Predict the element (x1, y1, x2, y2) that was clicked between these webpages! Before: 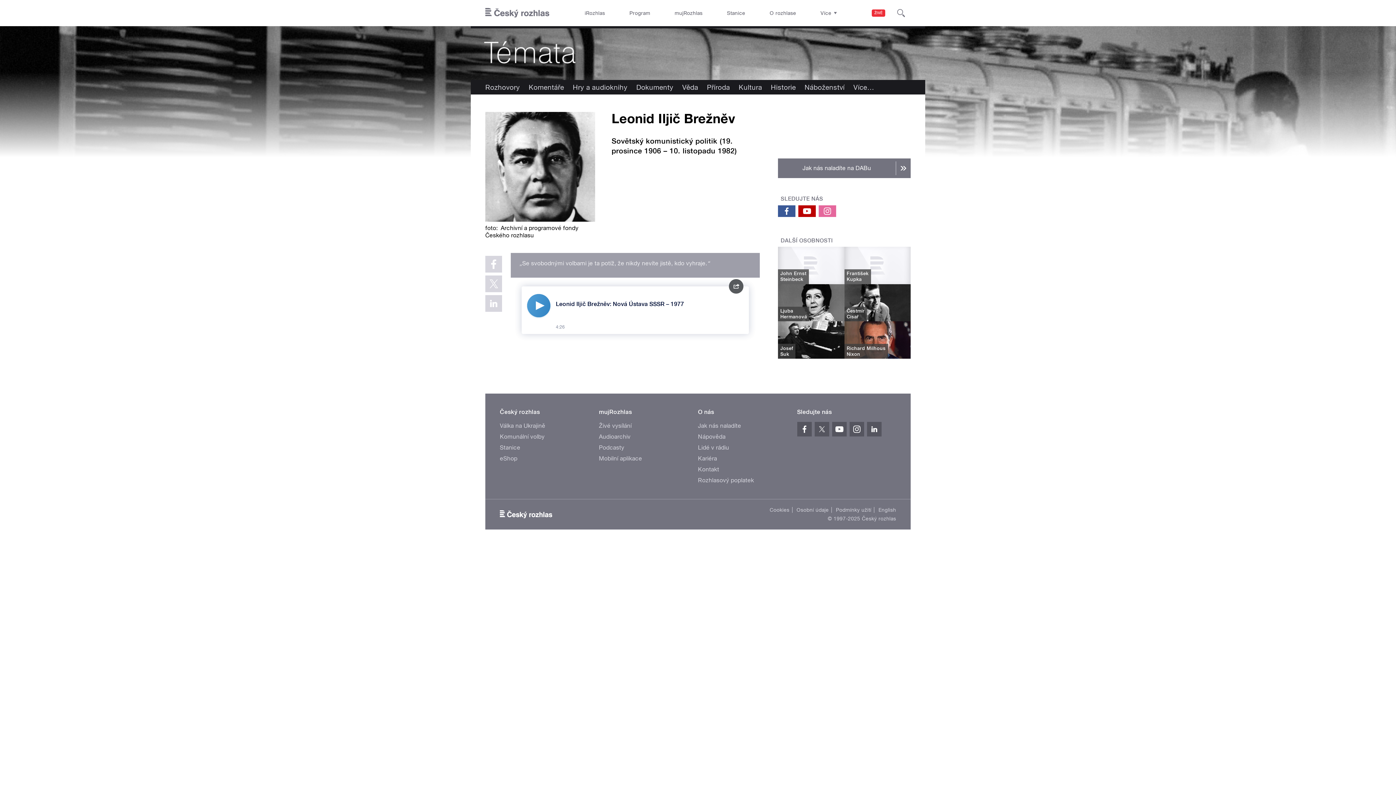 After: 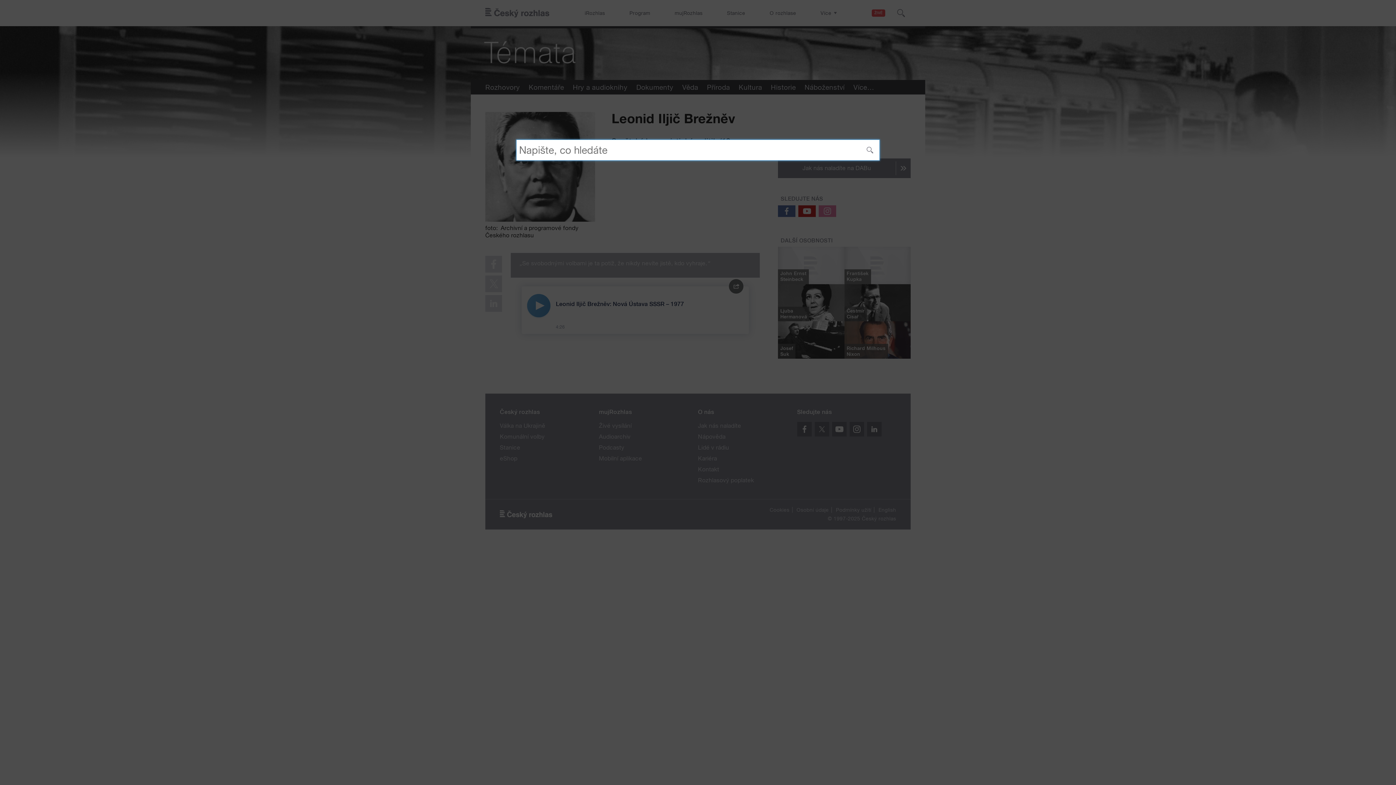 Action: bbox: (891, 0, 910, 26) label: Hledat